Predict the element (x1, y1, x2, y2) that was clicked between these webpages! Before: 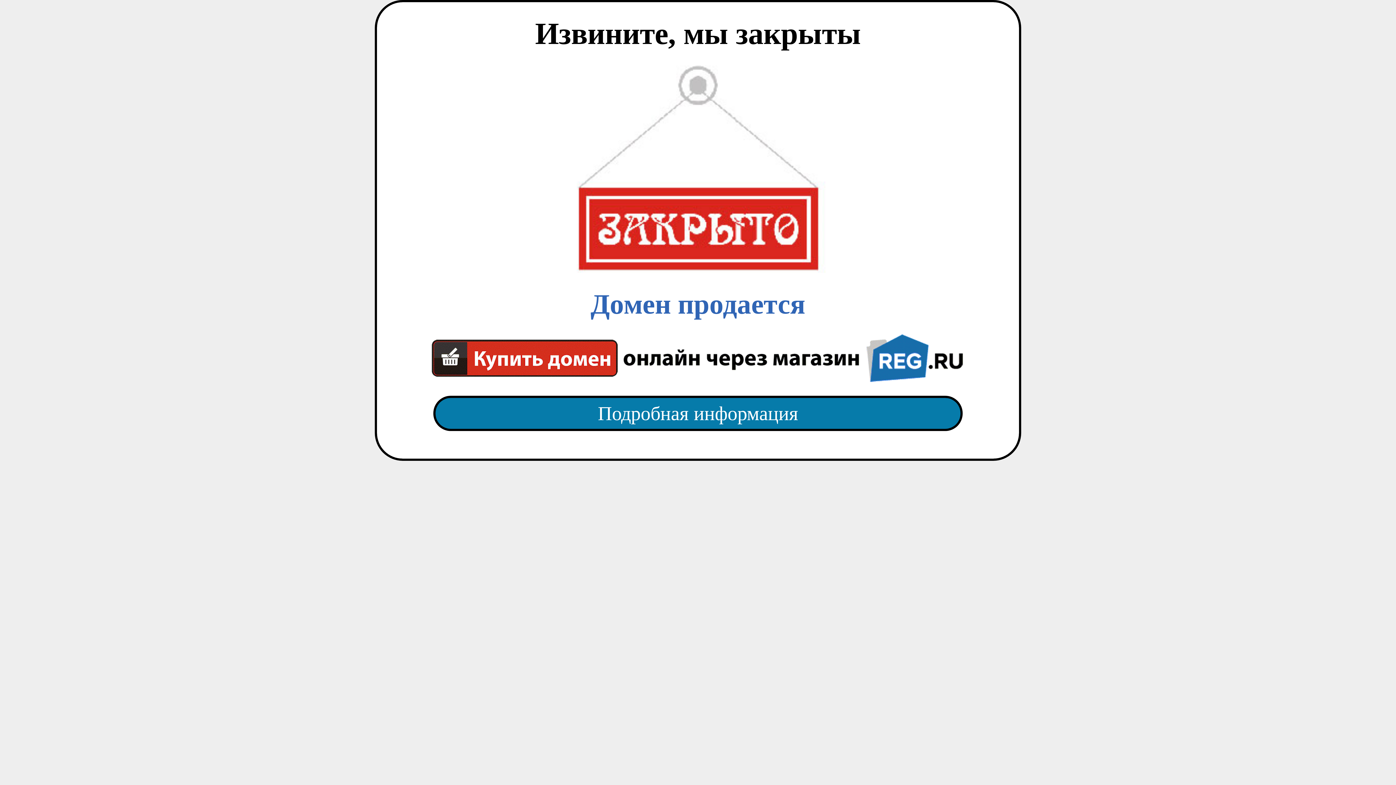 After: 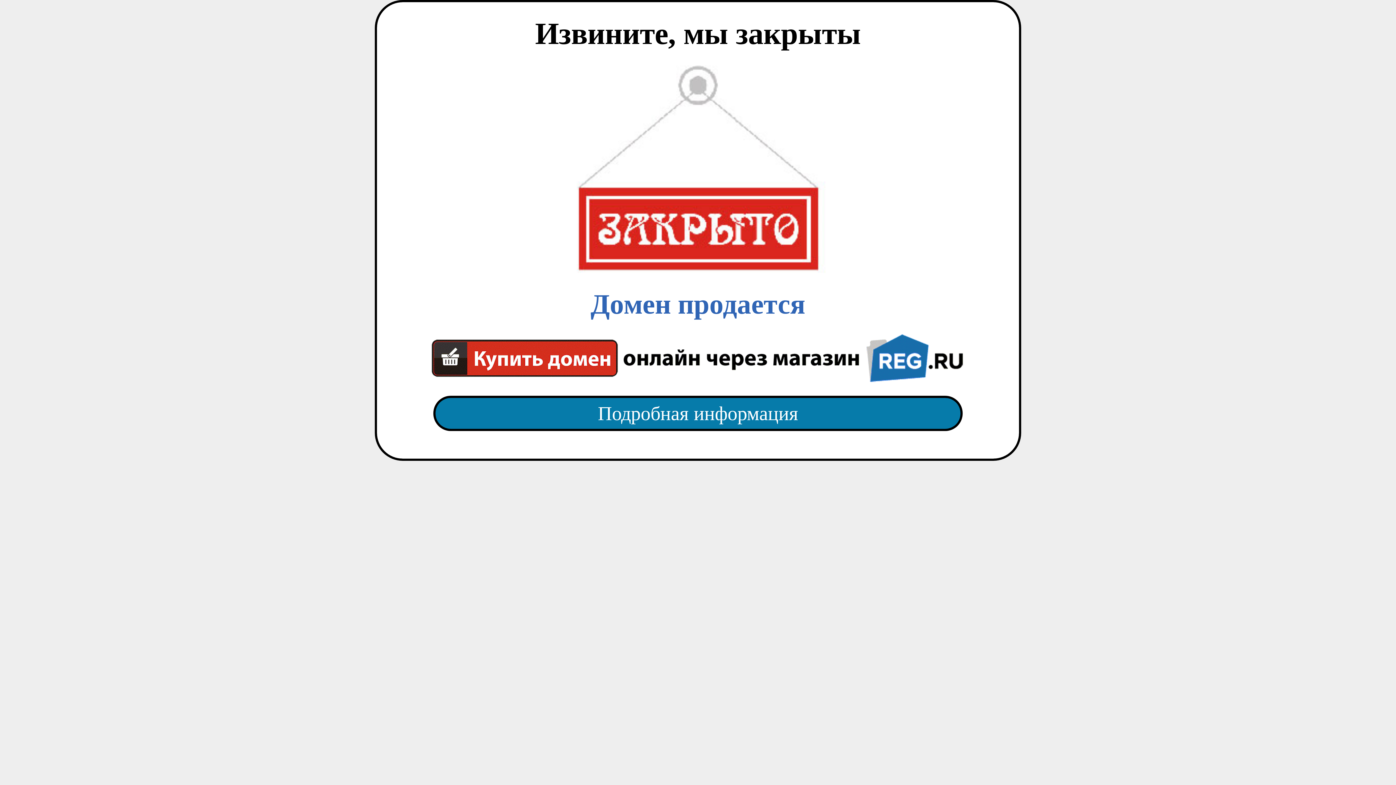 Action: bbox: (418, 65, 977, 382) label: Домен продается